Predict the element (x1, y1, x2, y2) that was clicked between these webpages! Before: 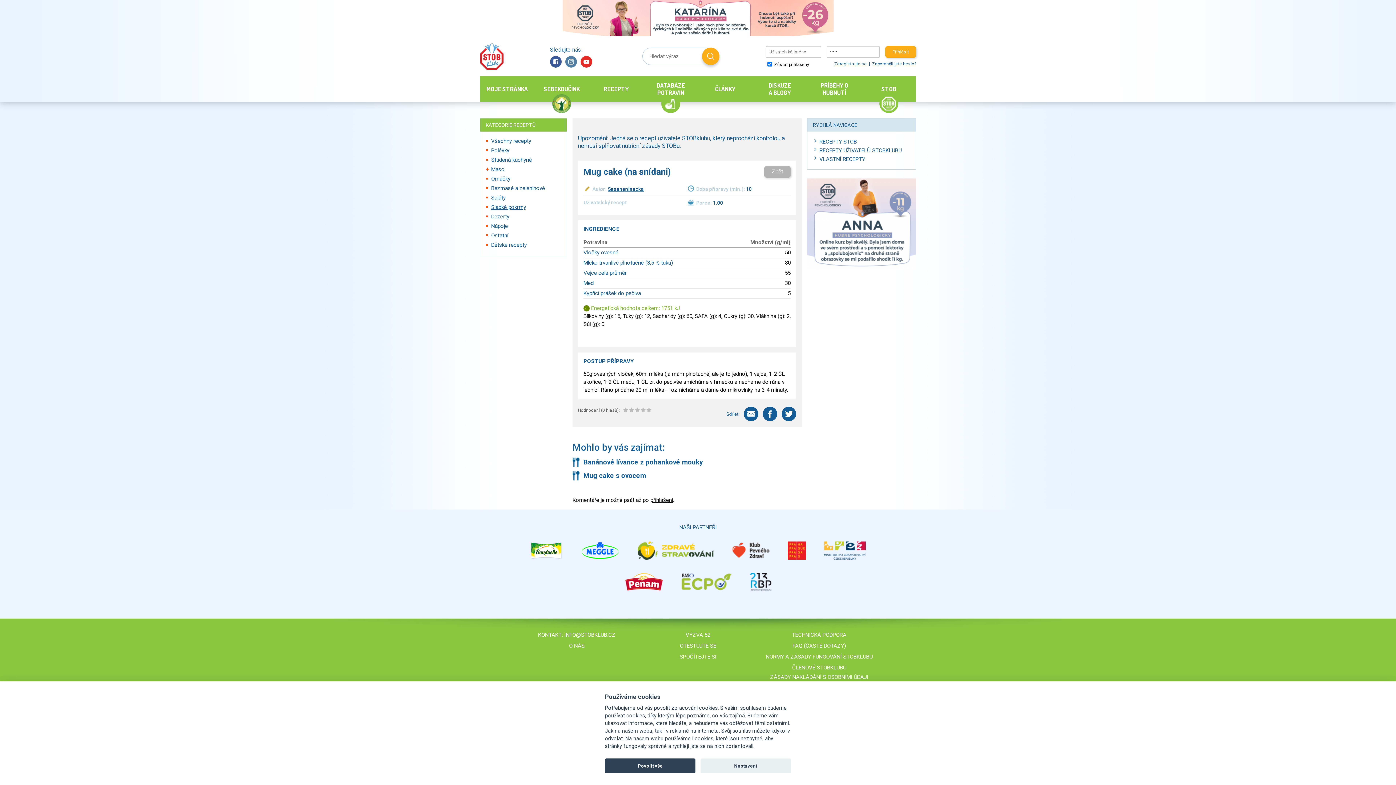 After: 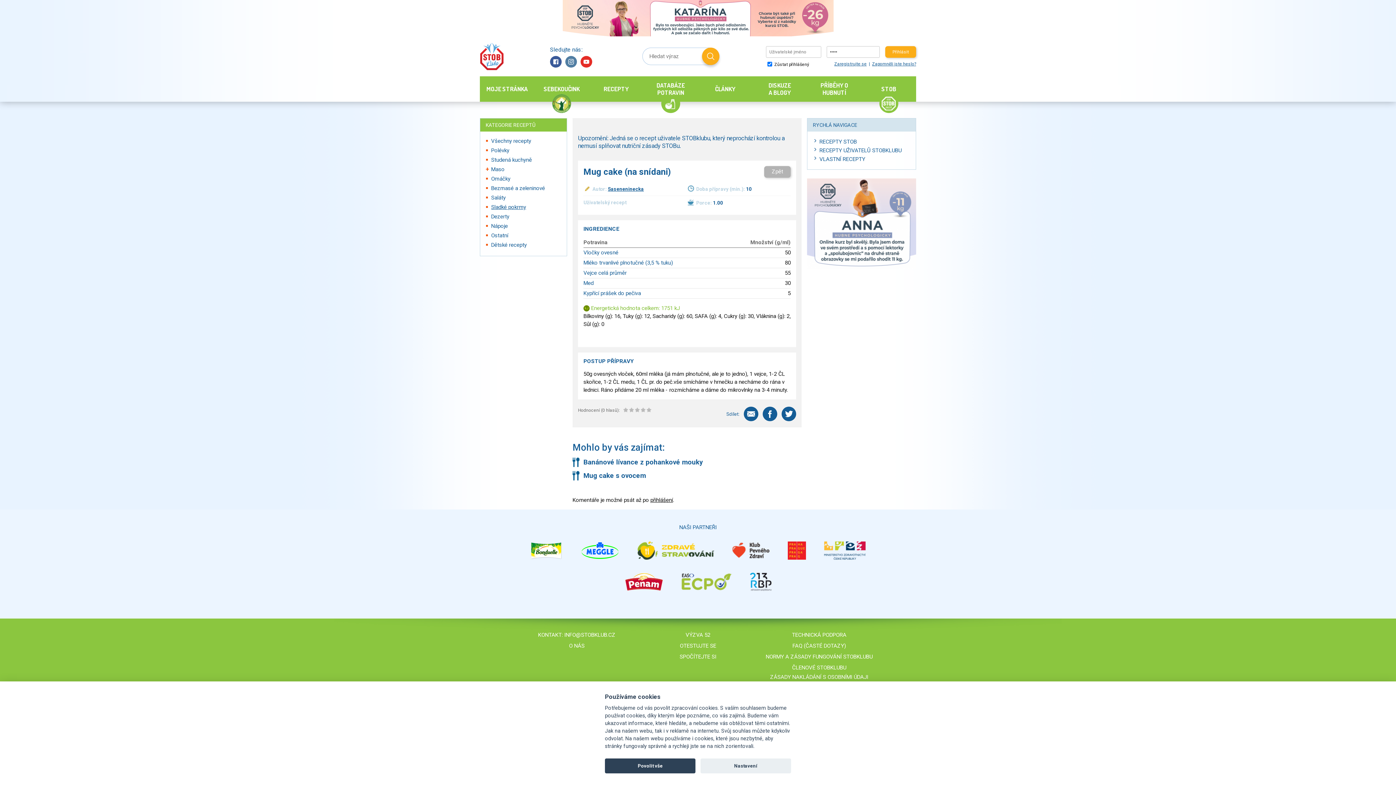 Action: bbox: (634, 406, 640, 412) label: 3